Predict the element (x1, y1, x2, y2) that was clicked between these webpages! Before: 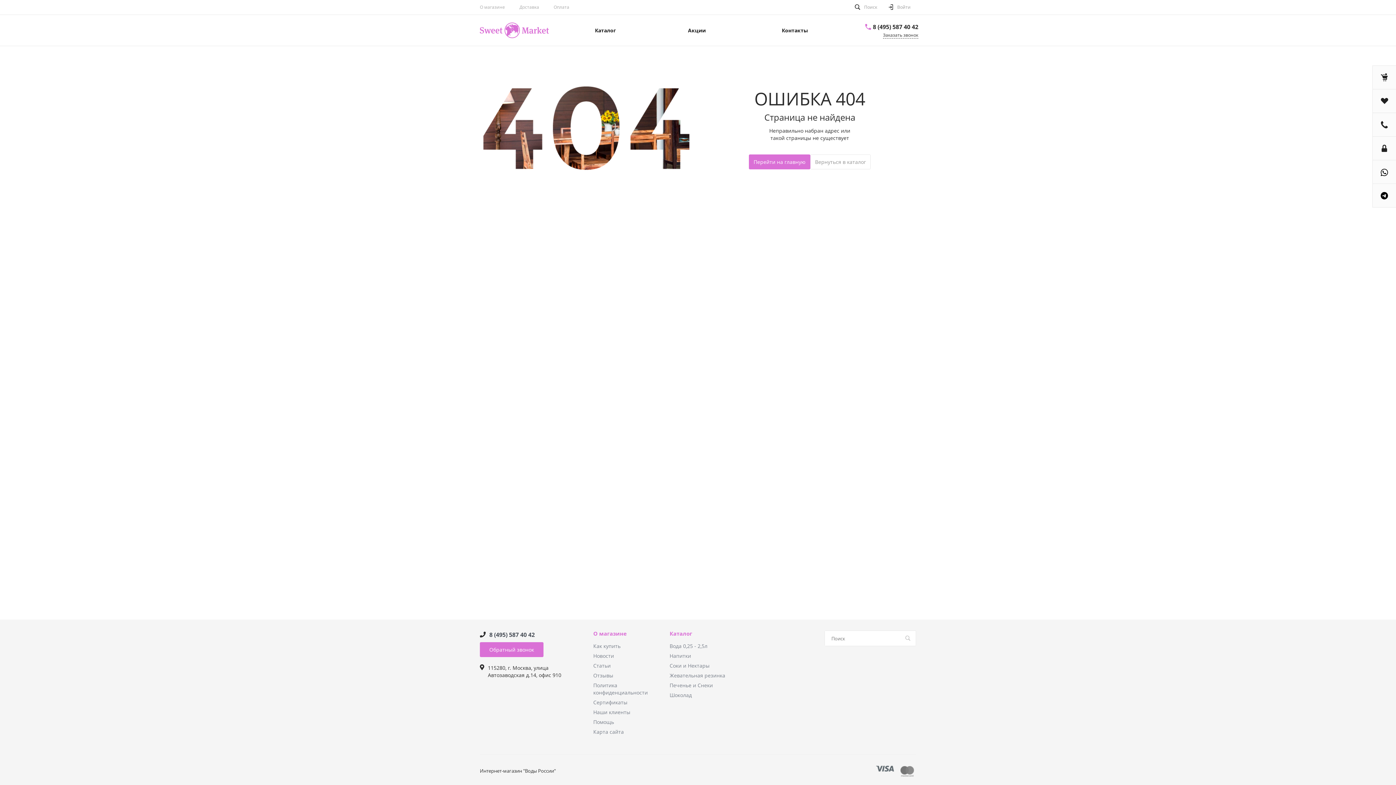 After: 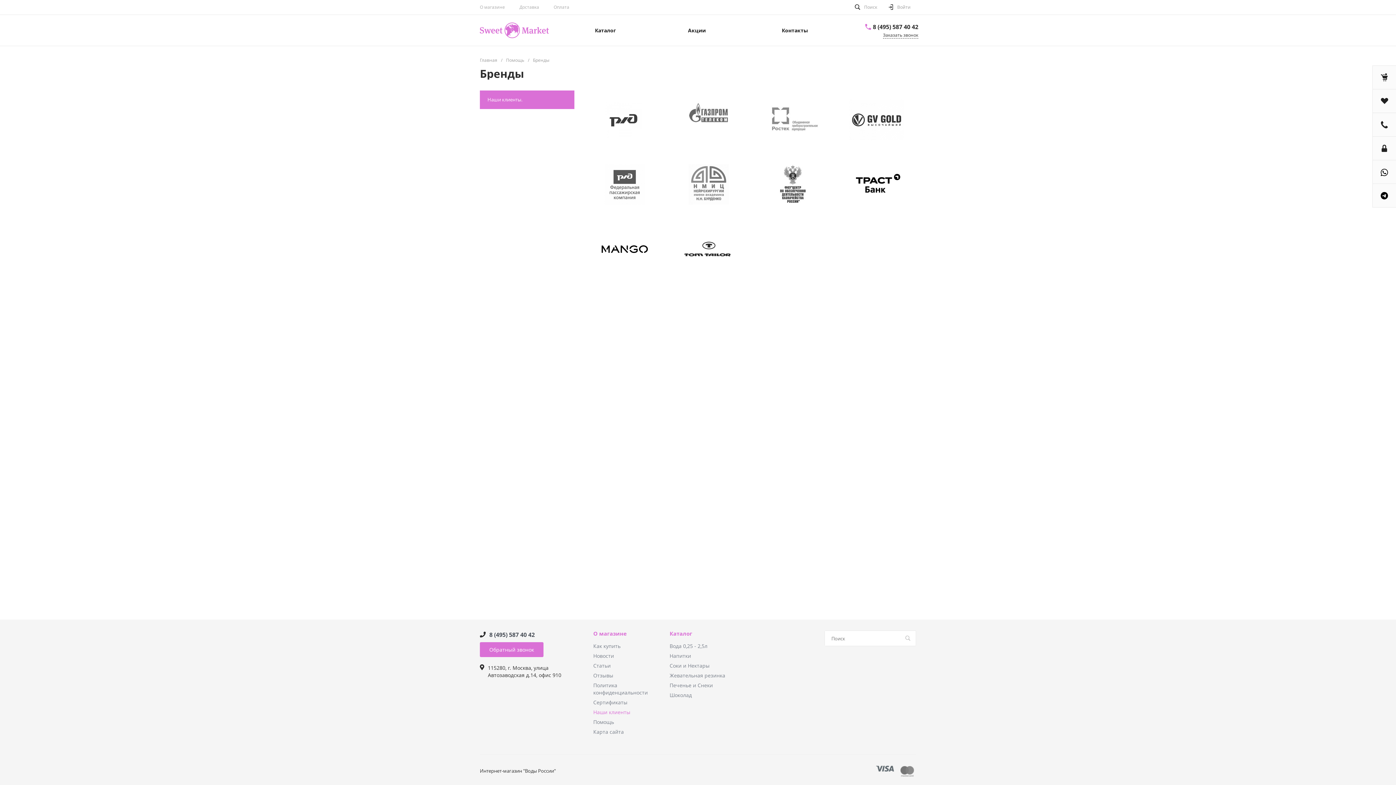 Action: bbox: (593, 709, 630, 716) label: Наши клиенты